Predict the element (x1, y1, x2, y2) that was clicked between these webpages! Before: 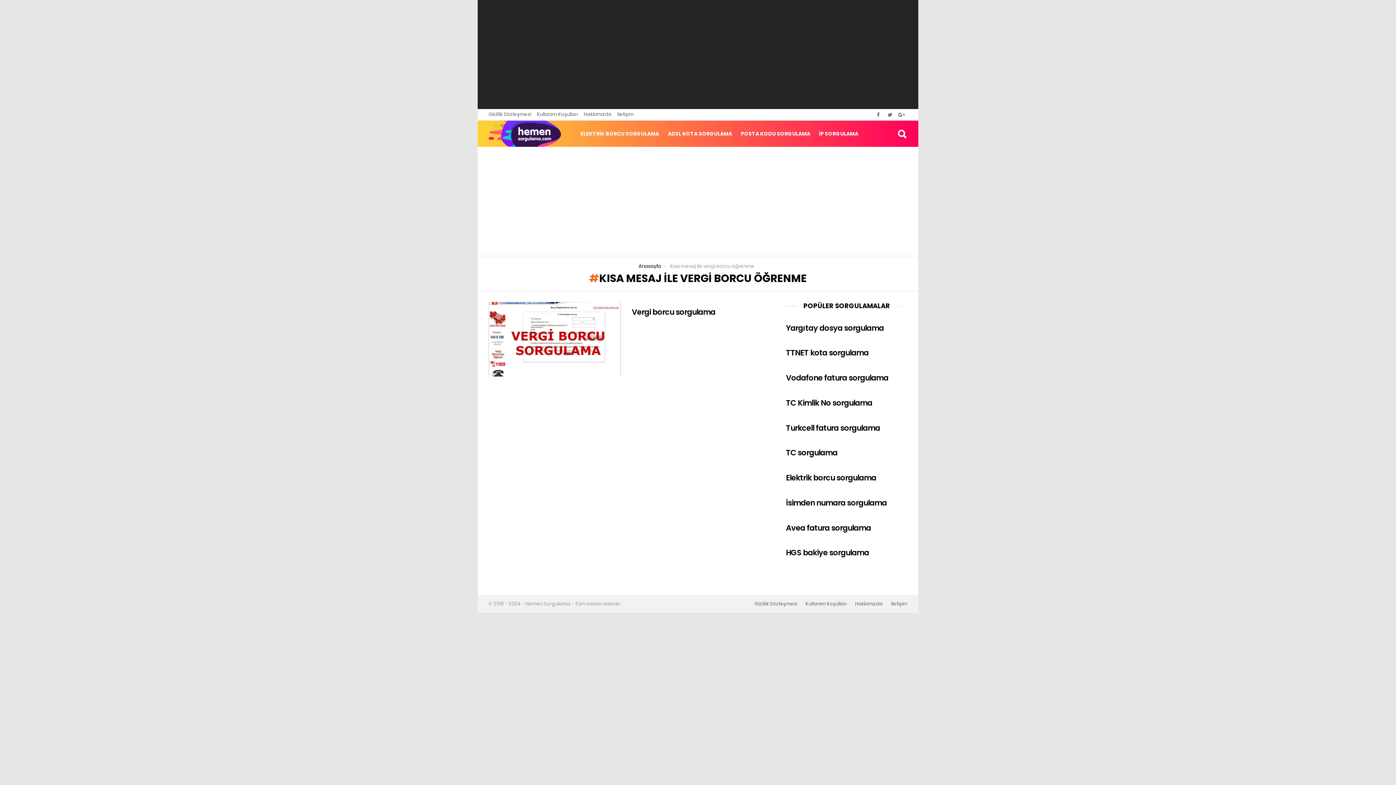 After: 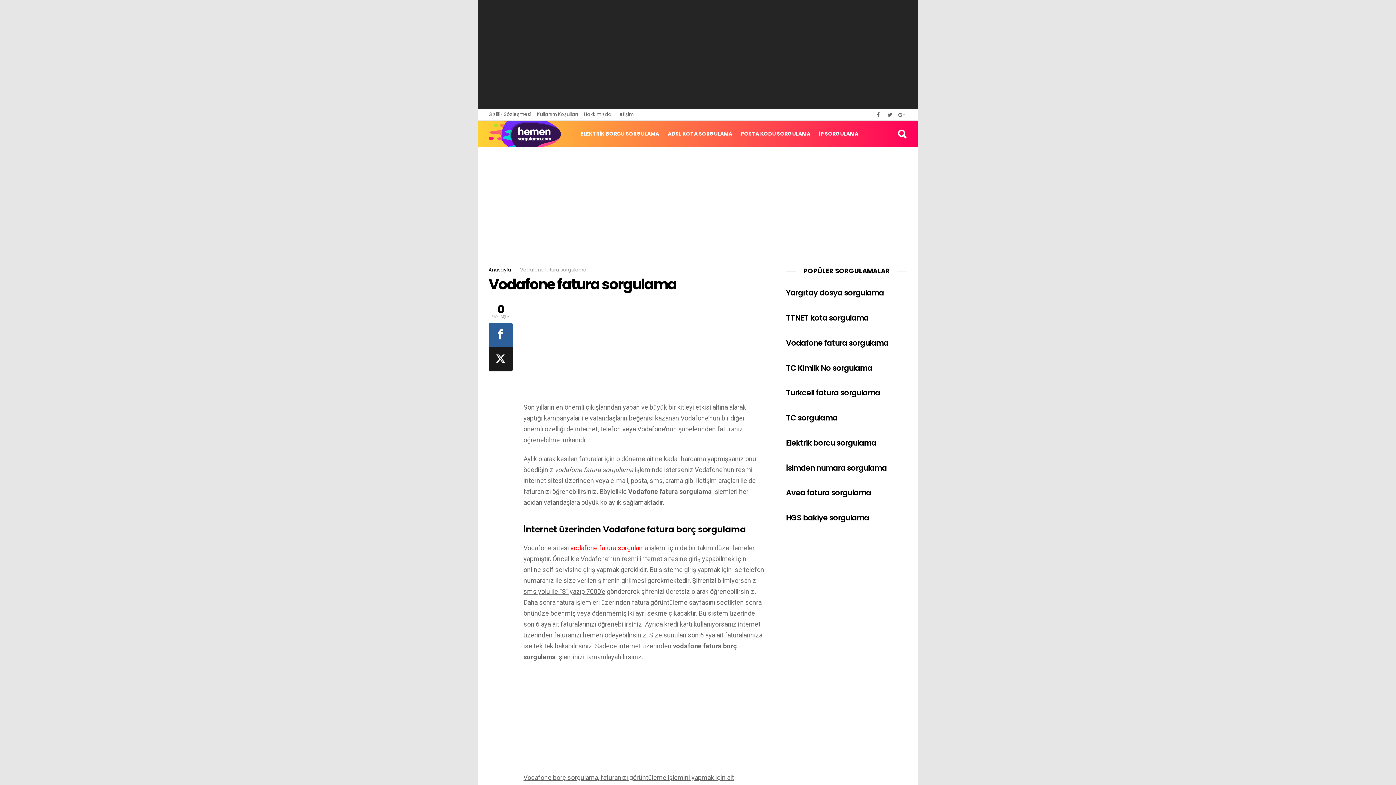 Action: label: Vodafone fatura sorgulama bbox: (786, 372, 888, 383)